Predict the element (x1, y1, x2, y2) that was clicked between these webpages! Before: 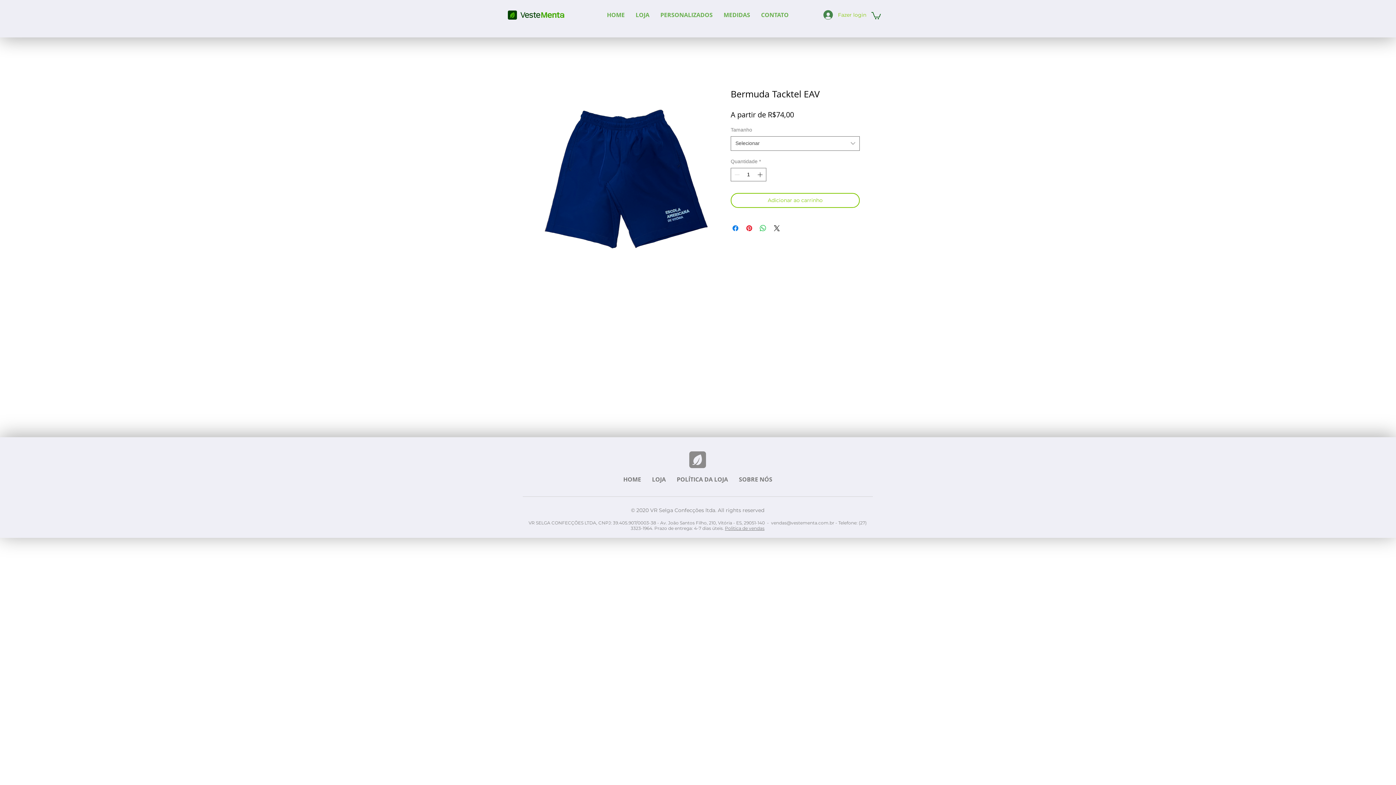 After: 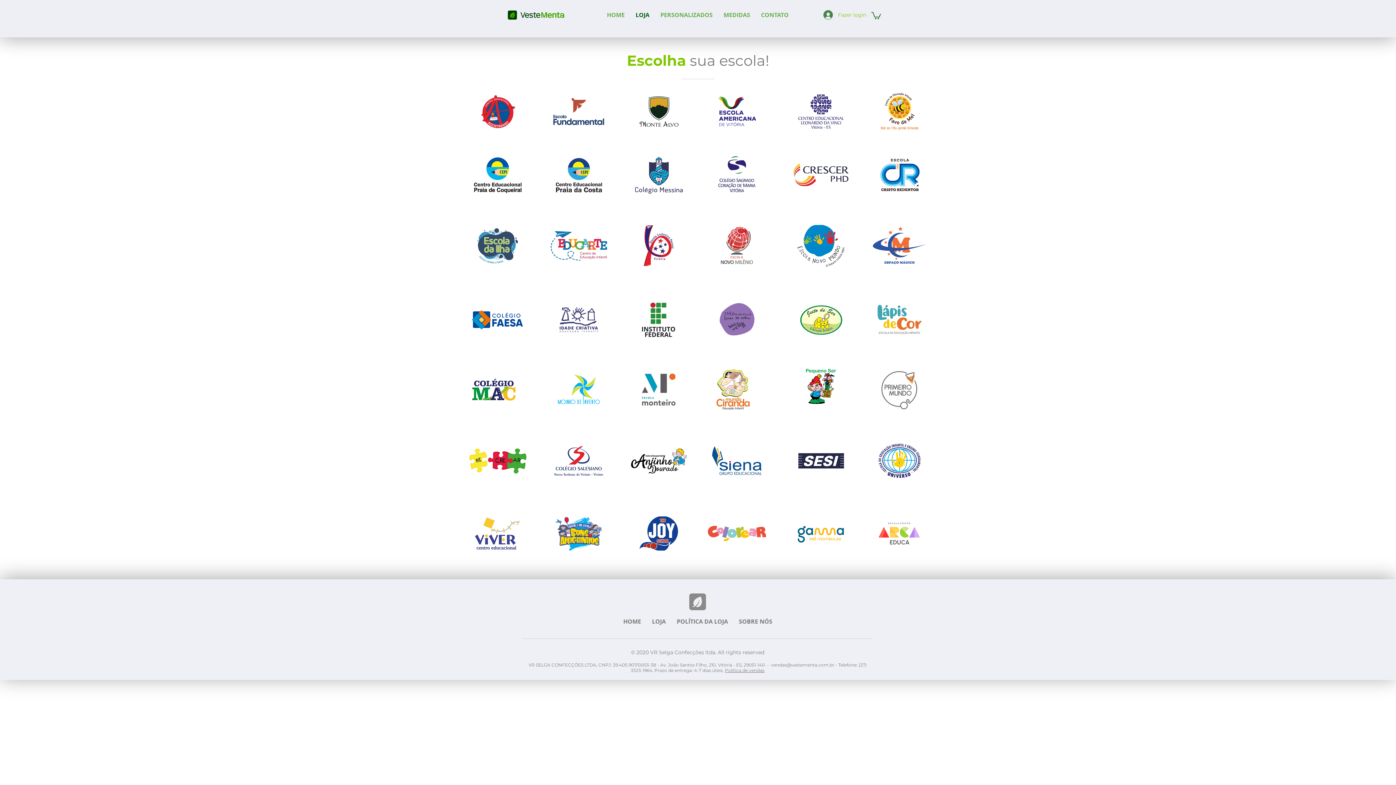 Action: label: LOJA bbox: (630, 10, 655, 19)